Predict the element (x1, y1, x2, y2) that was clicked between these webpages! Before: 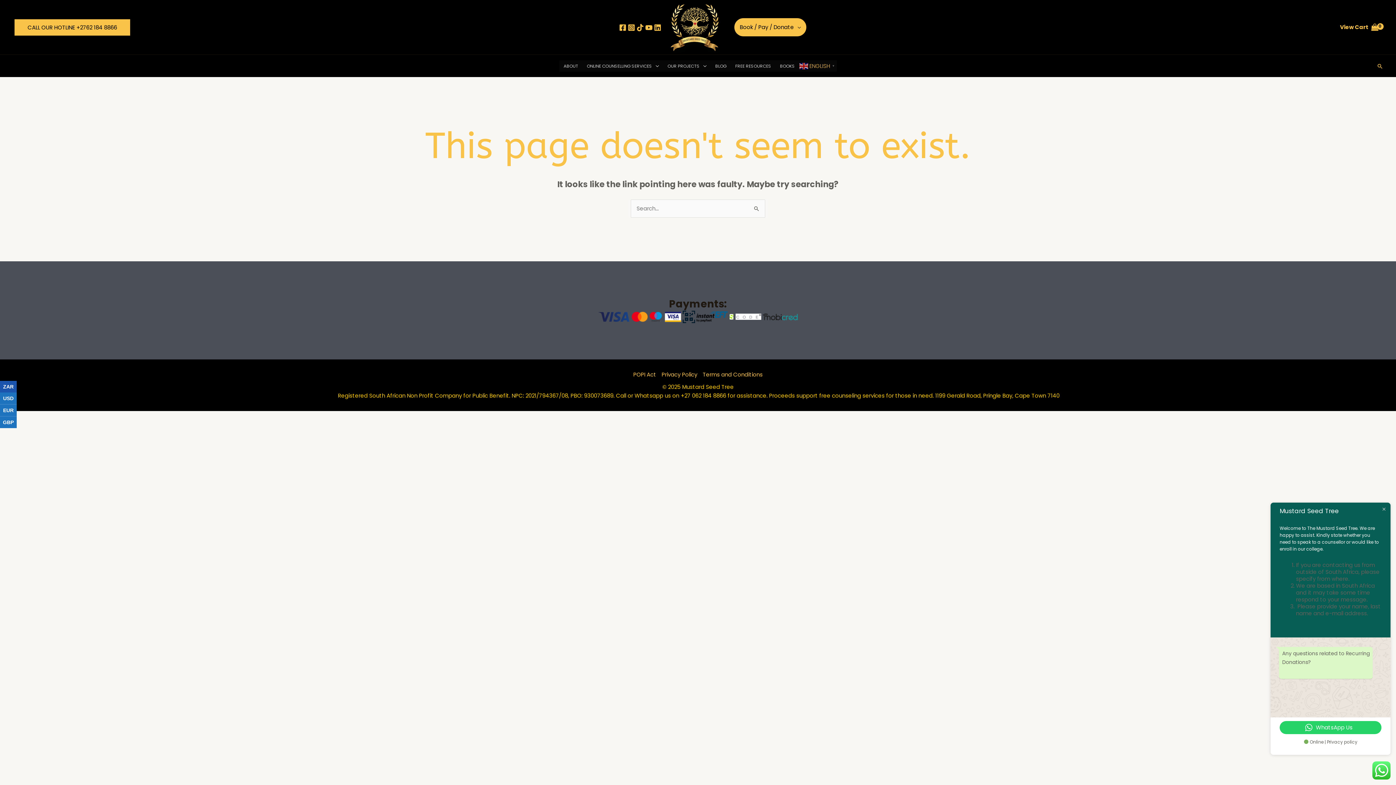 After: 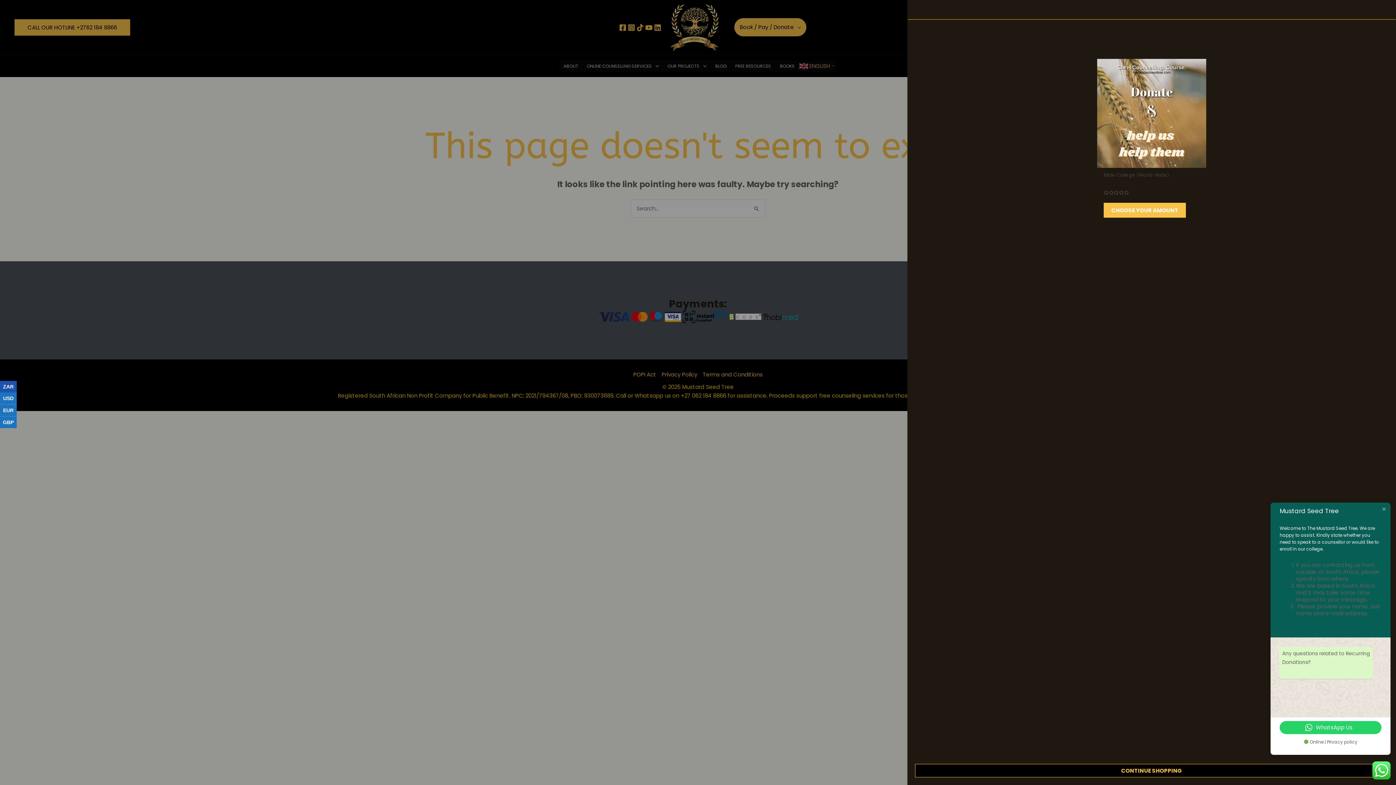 Action: label: View Shopping Cart, empty bbox: (1337, 17, 1381, 36)